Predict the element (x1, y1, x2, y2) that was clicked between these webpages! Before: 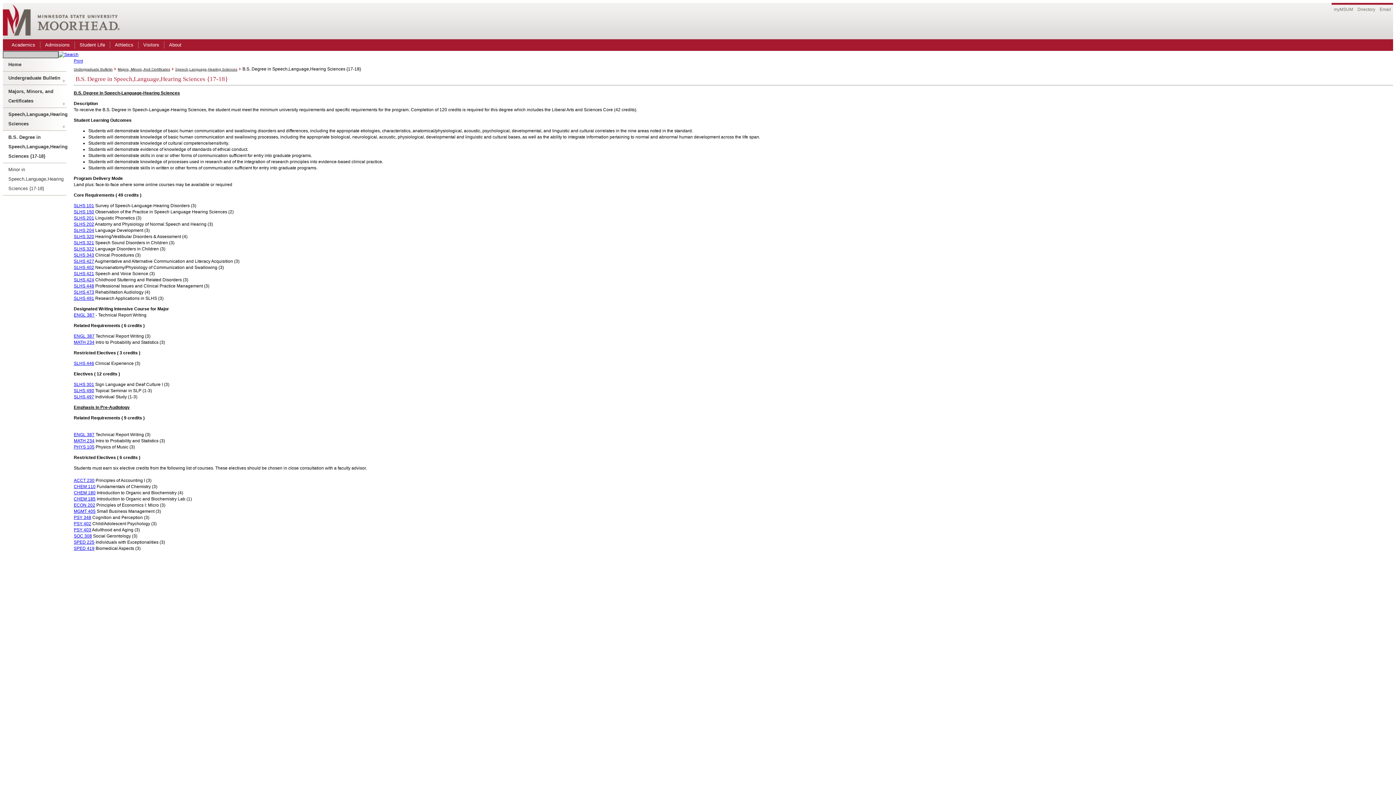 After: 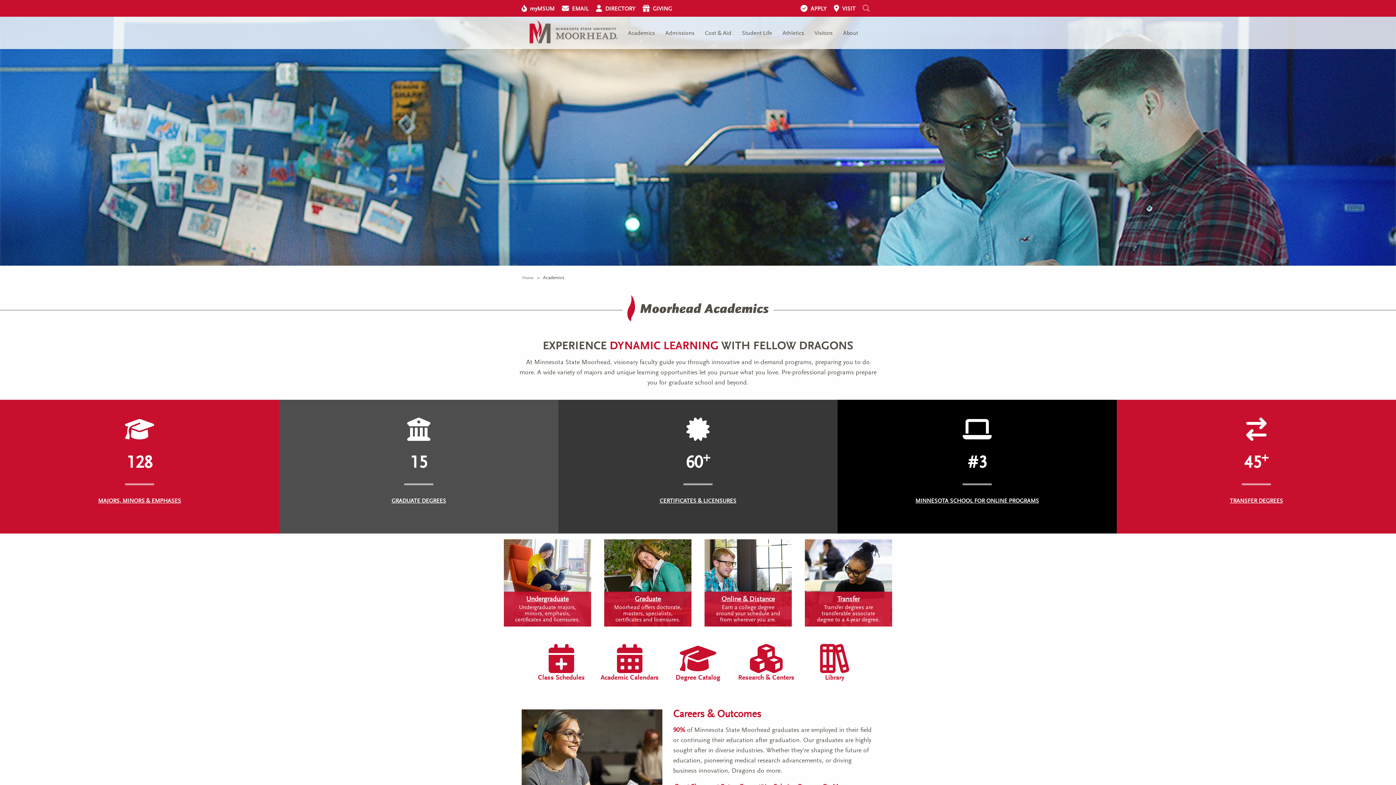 Action: label: Academics bbox: (6, 39, 40, 50)